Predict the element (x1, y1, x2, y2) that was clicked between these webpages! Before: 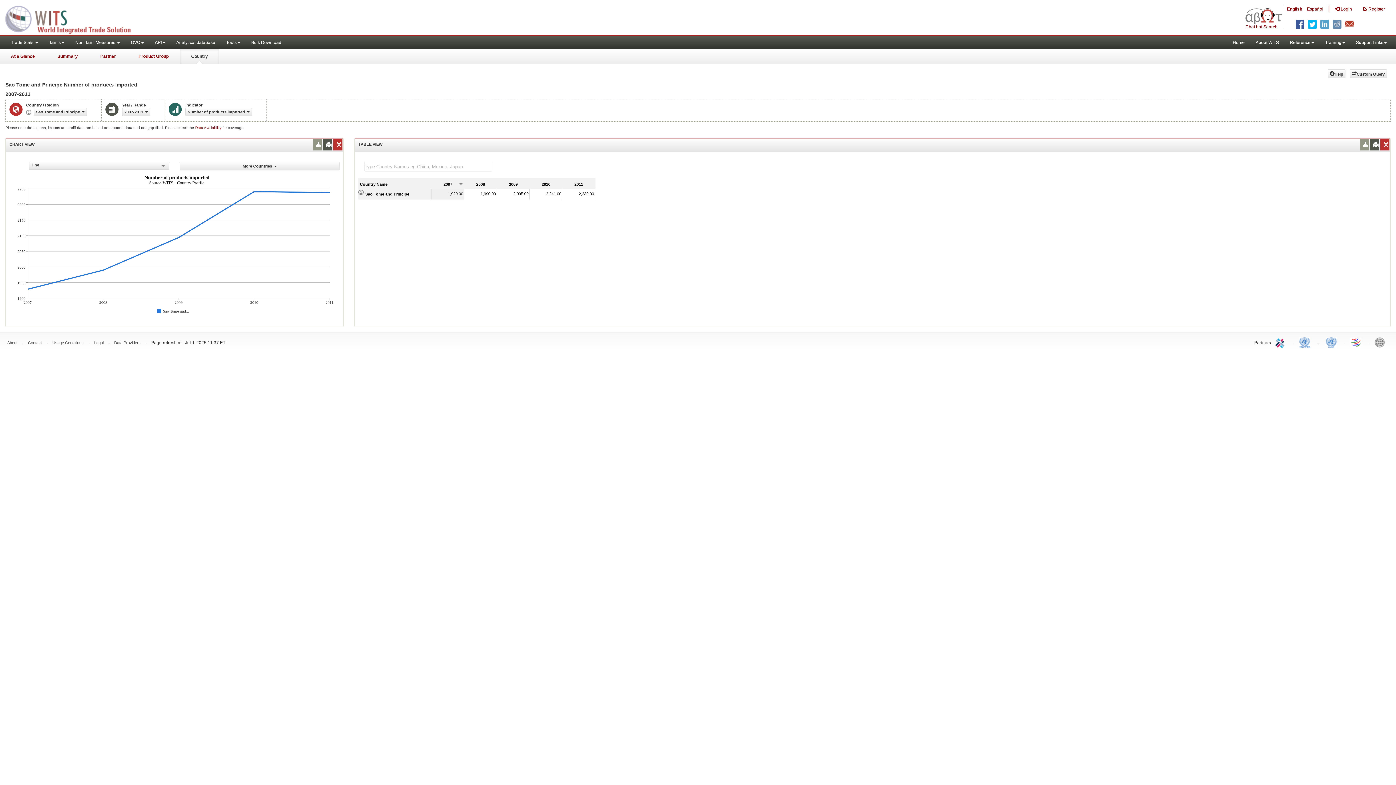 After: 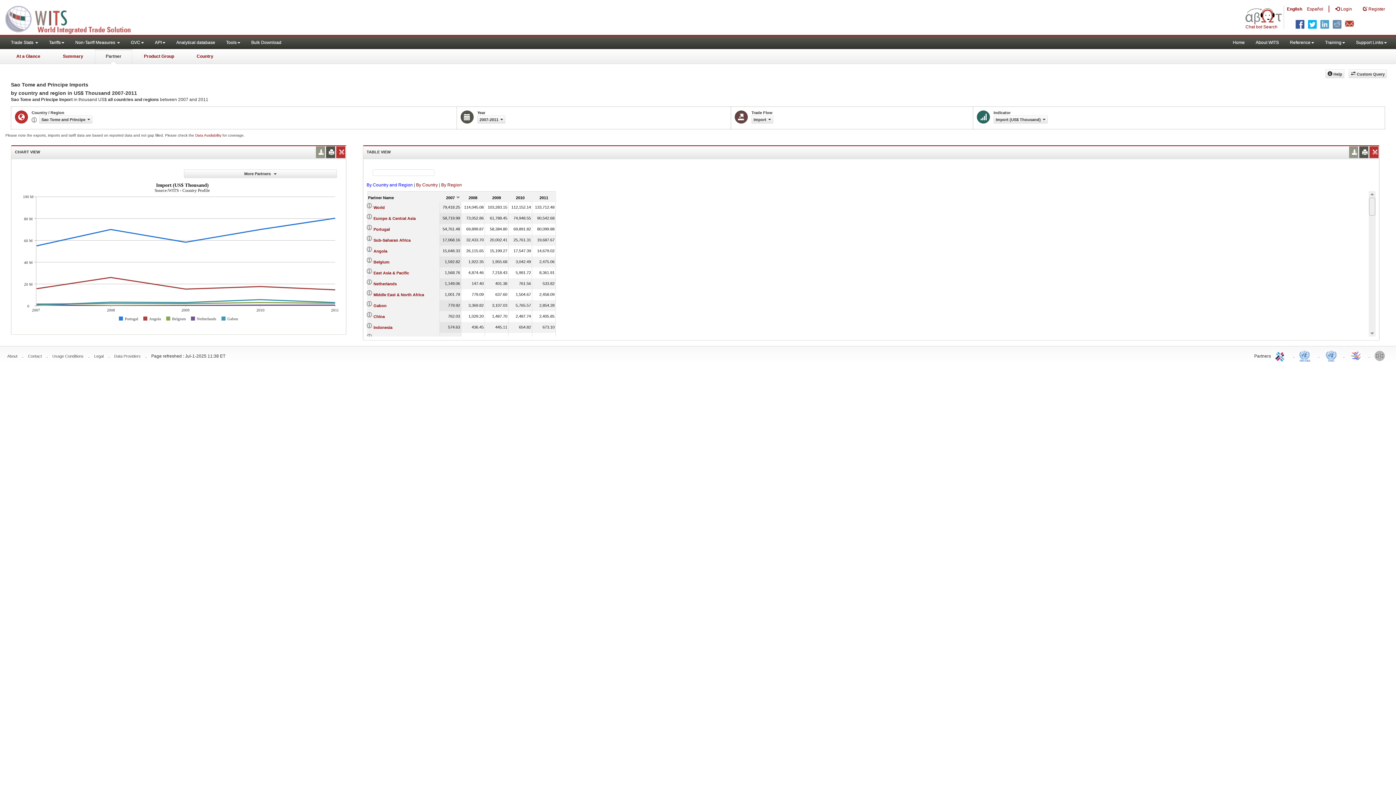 Action: bbox: (89, 49, 126, 64) label: Partner